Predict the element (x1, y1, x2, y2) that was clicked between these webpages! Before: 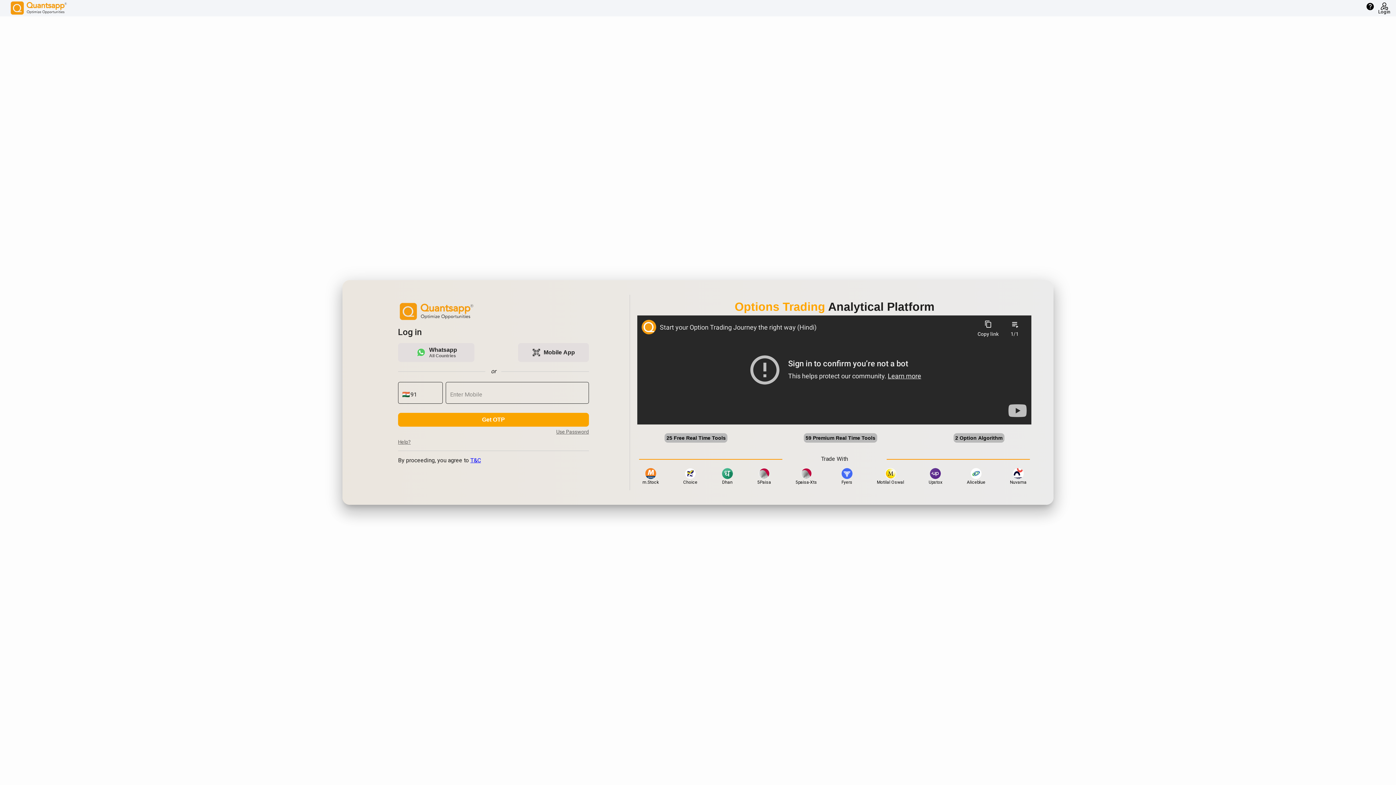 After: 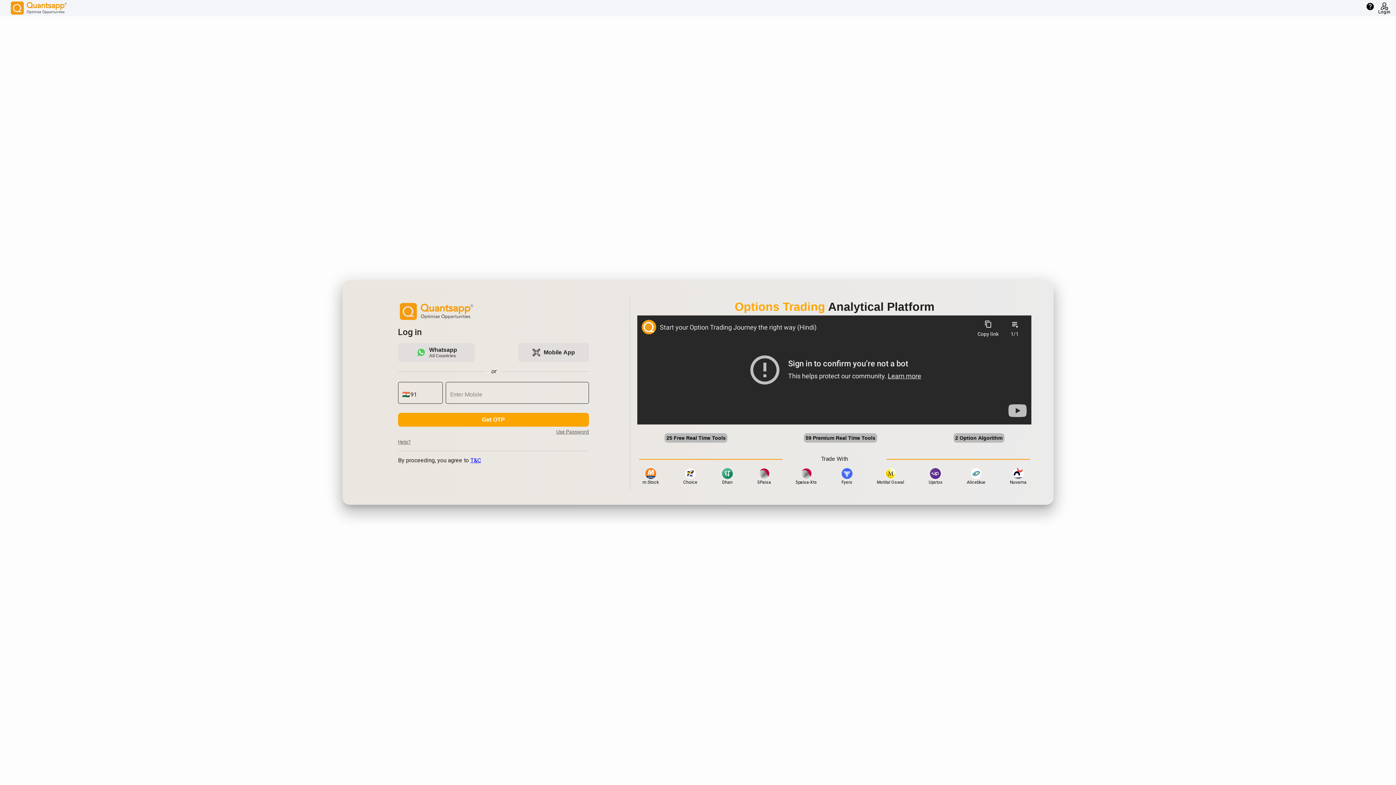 Action: label: 2 Option Algorithm bbox: (931, 441, 982, 451)